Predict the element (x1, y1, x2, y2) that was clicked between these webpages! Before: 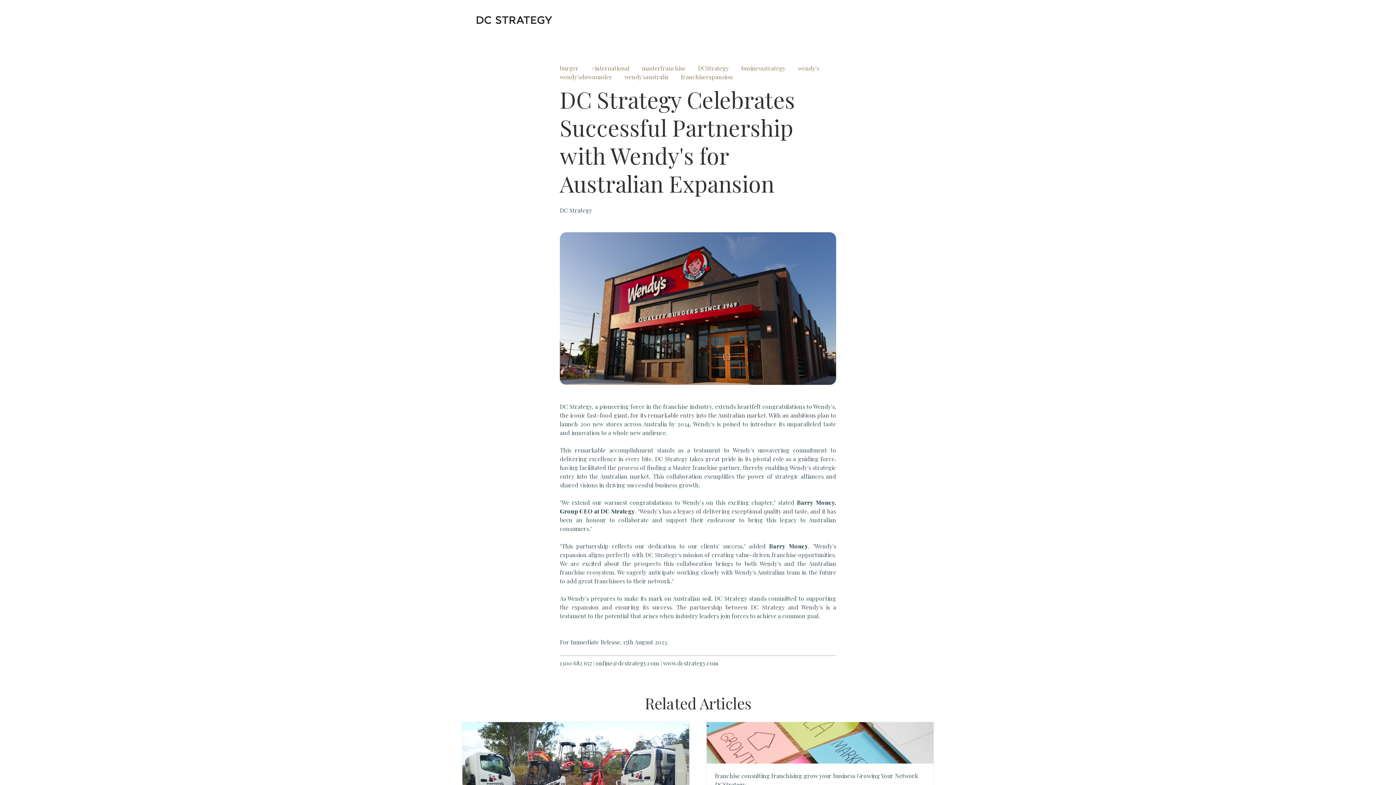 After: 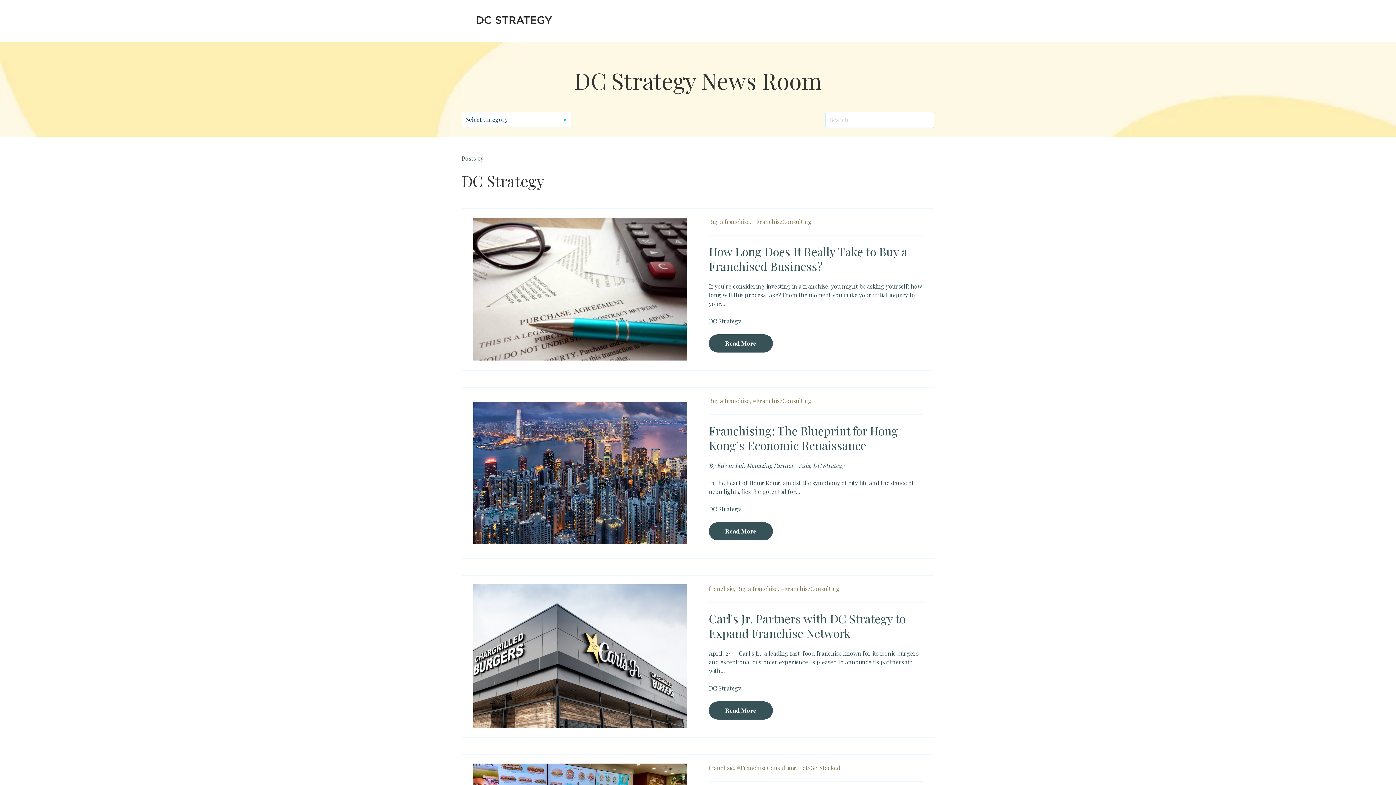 Action: bbox: (560, 206, 592, 214) label: DC Strategy